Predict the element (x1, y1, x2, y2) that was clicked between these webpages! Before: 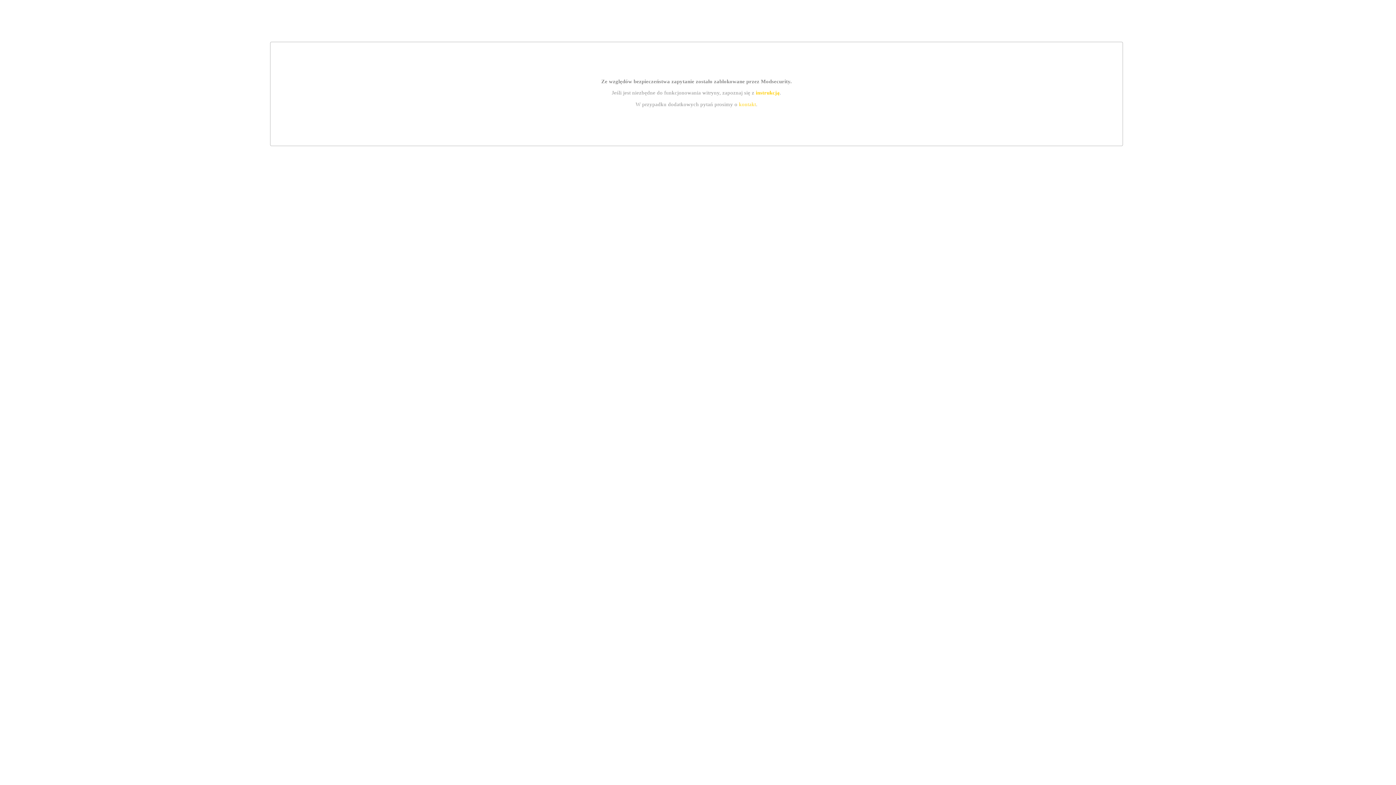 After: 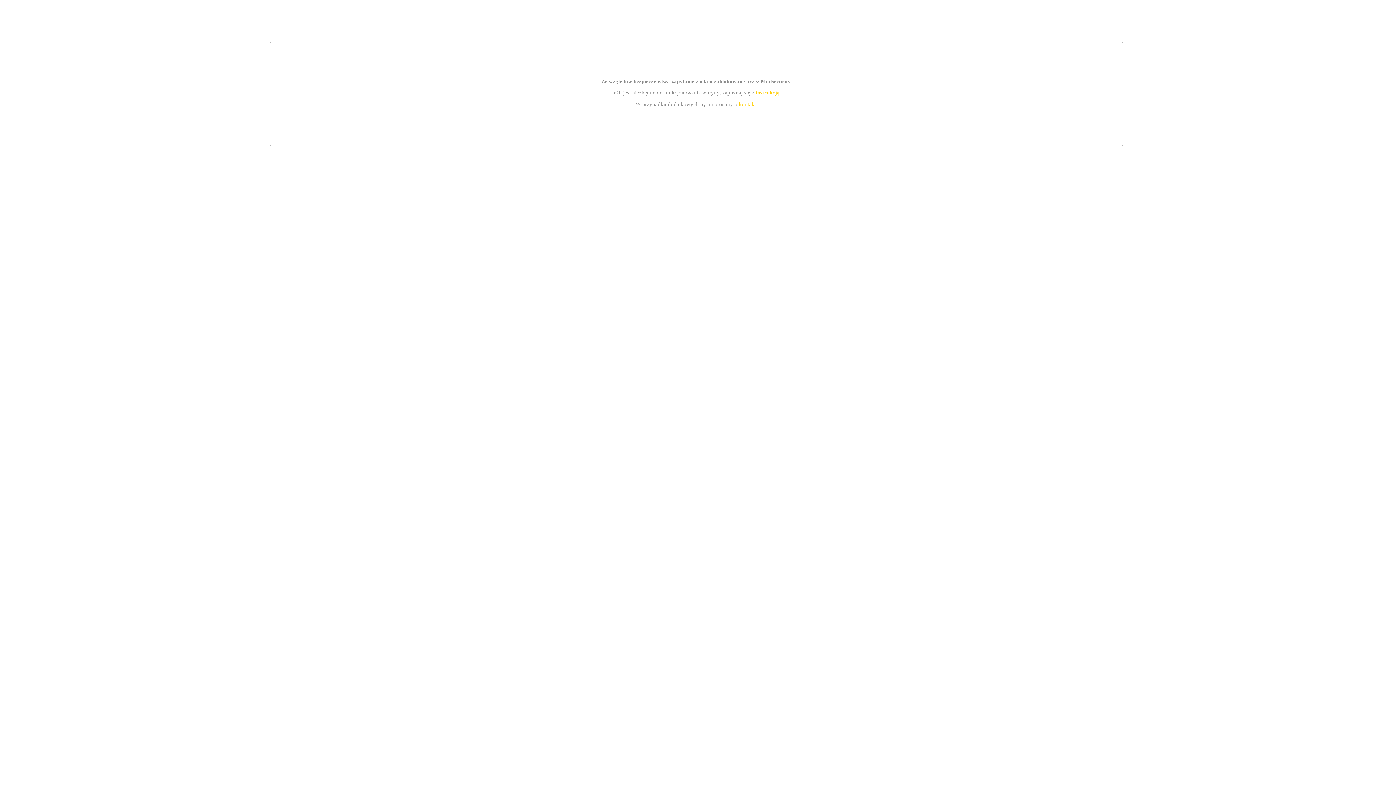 Action: bbox: (739, 101, 756, 107) label: kontakt